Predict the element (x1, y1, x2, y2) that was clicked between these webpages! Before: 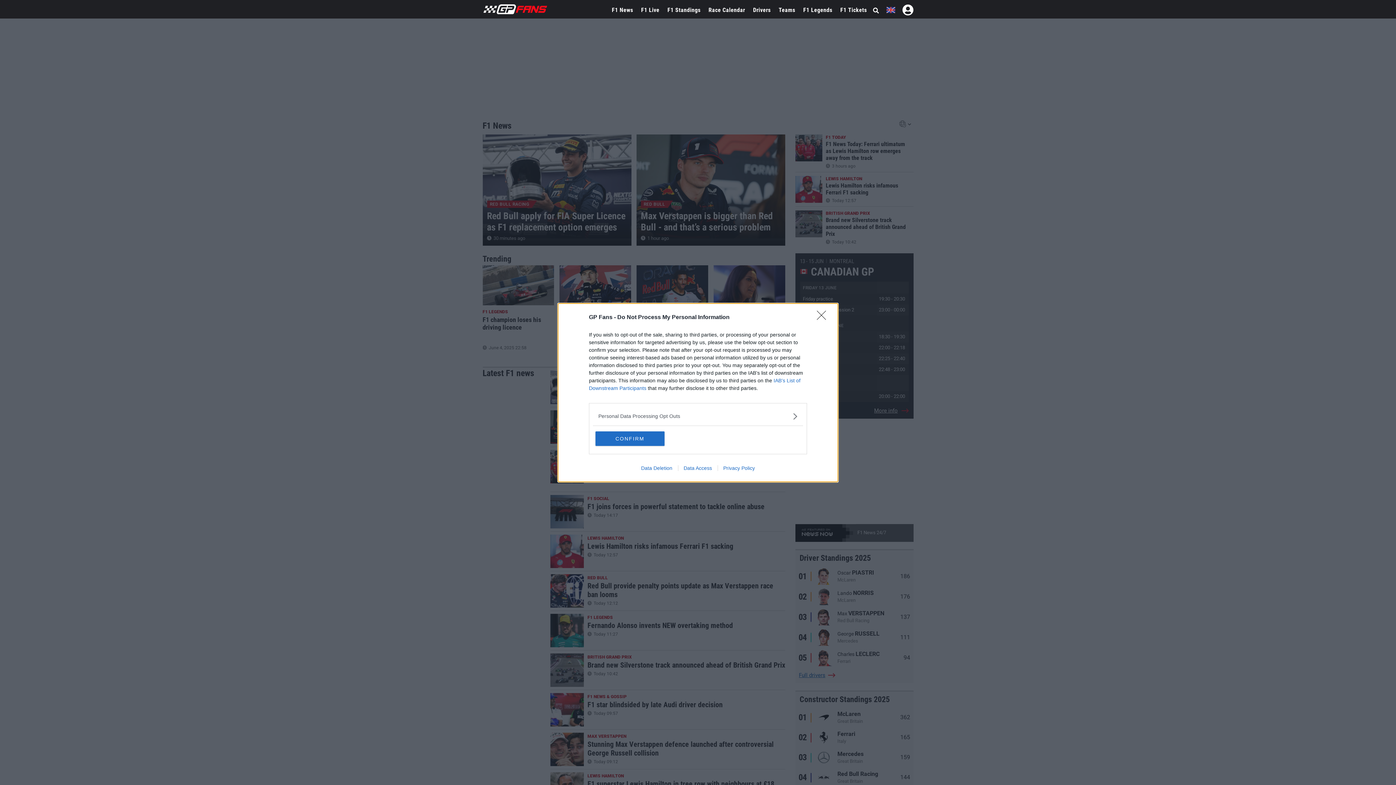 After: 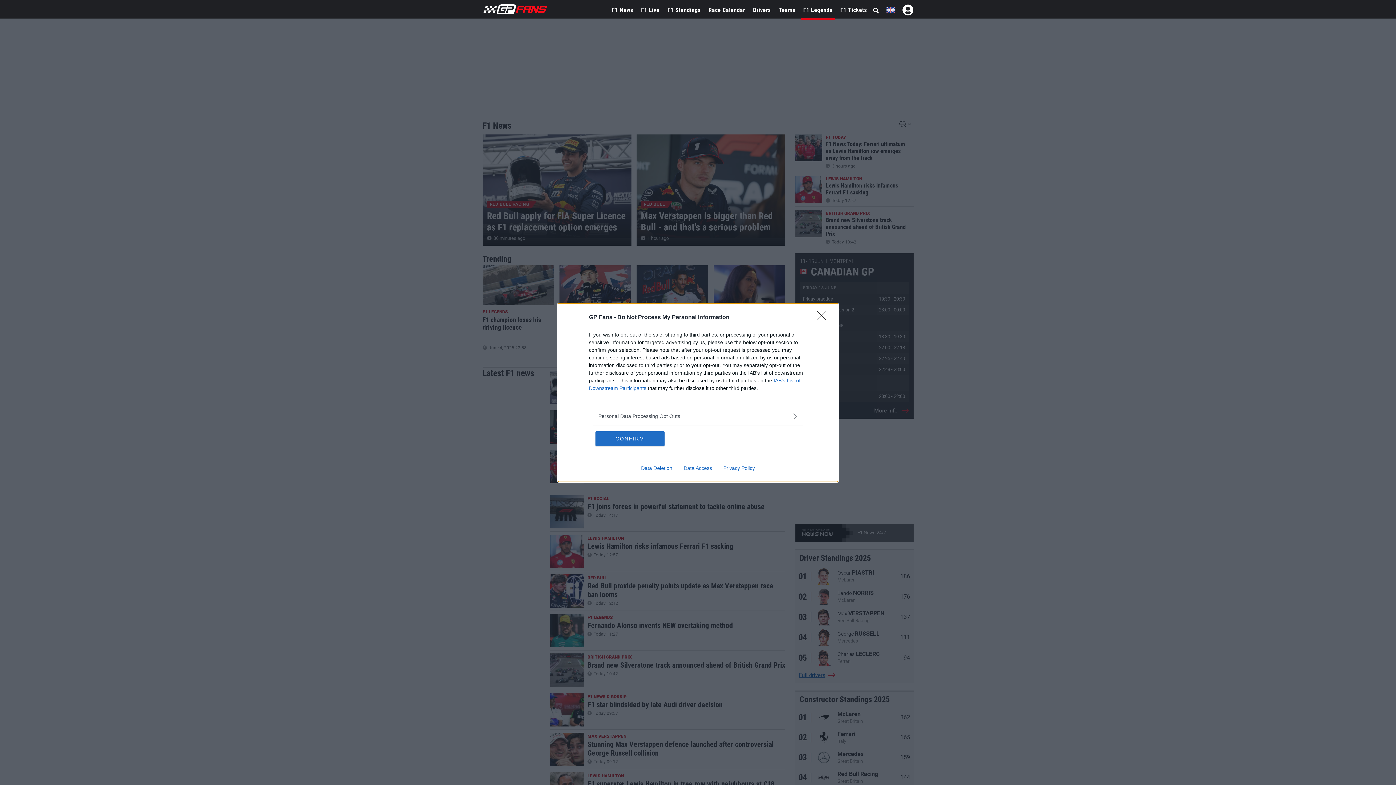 Action: bbox: (800, 0, 835, 20) label: F1 Legends